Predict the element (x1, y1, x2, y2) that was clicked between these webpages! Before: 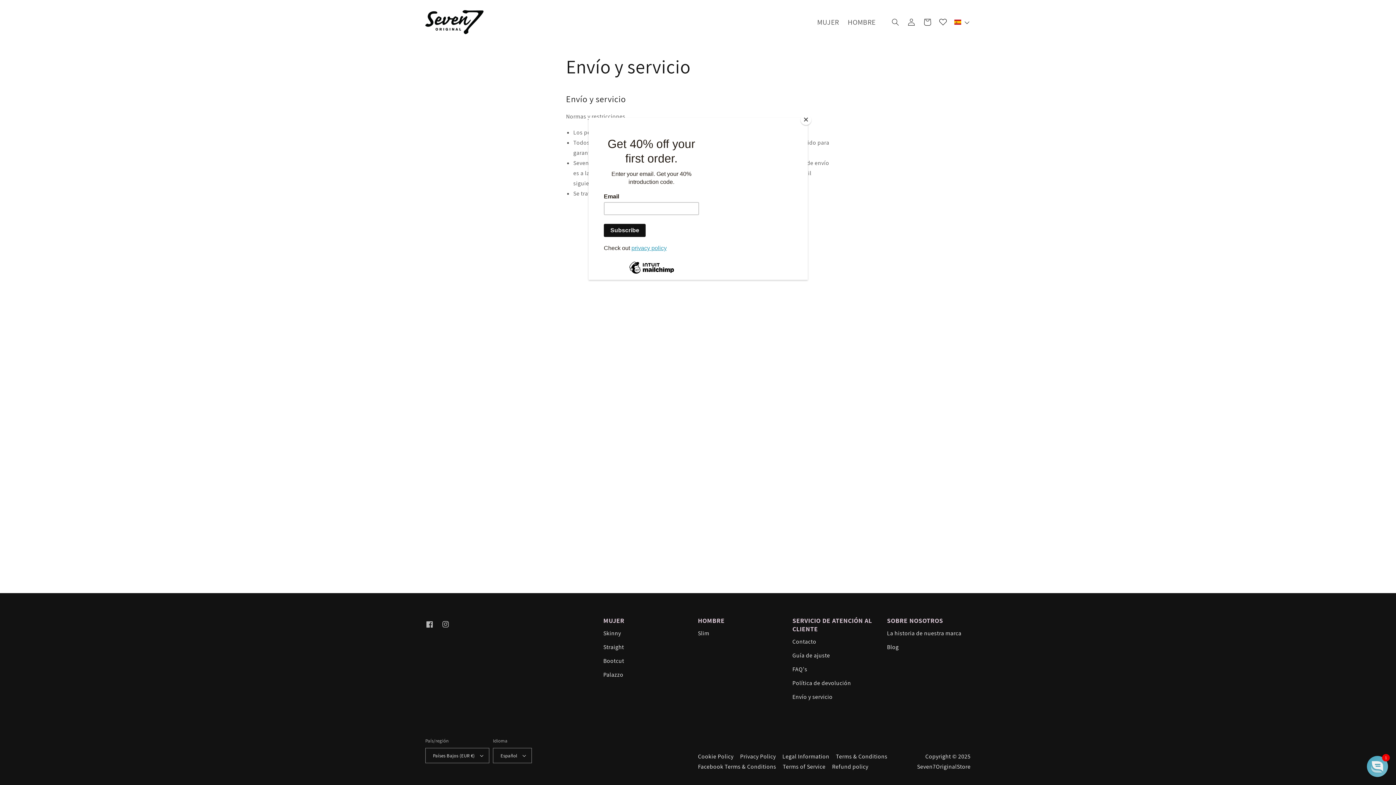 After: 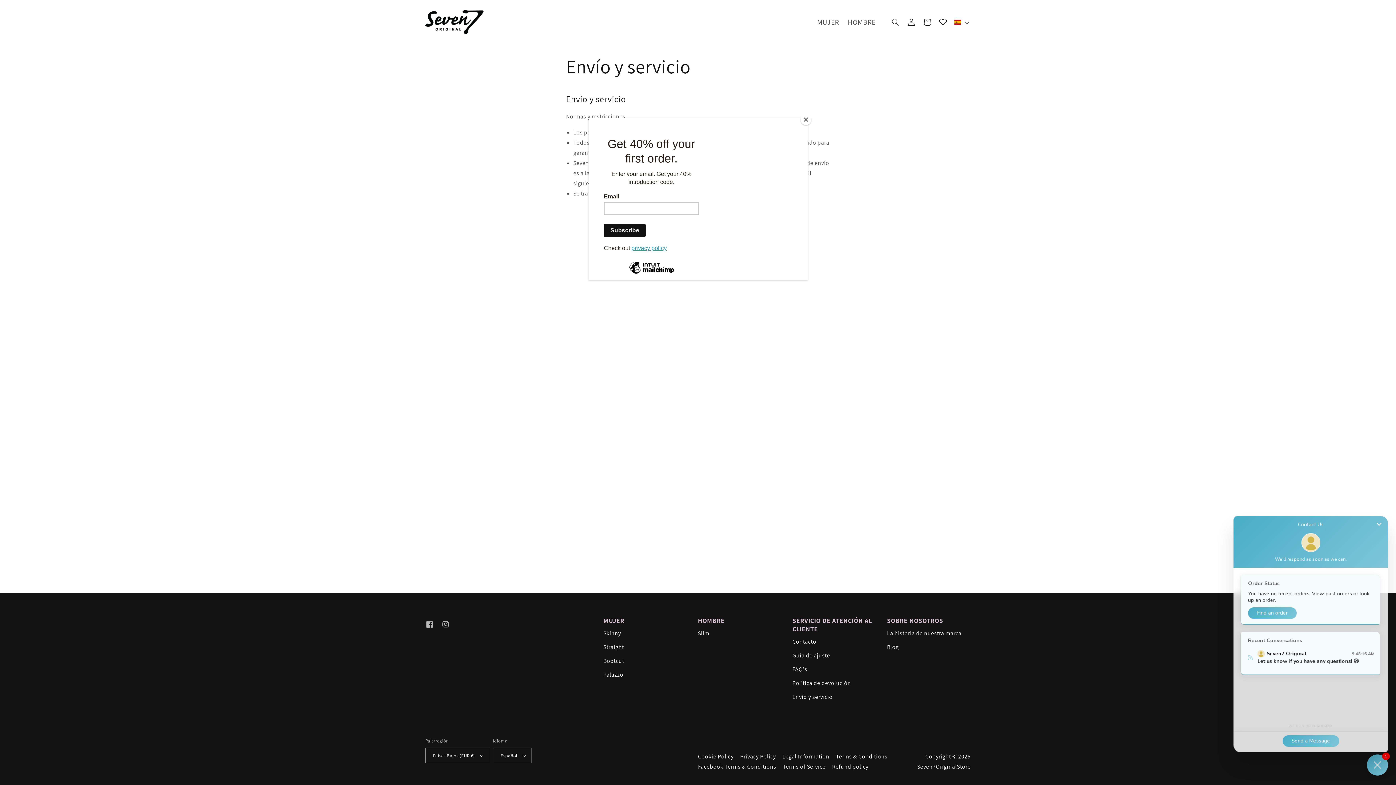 Action: bbox: (1367, 756, 1388, 777) label: Chat widget toggle